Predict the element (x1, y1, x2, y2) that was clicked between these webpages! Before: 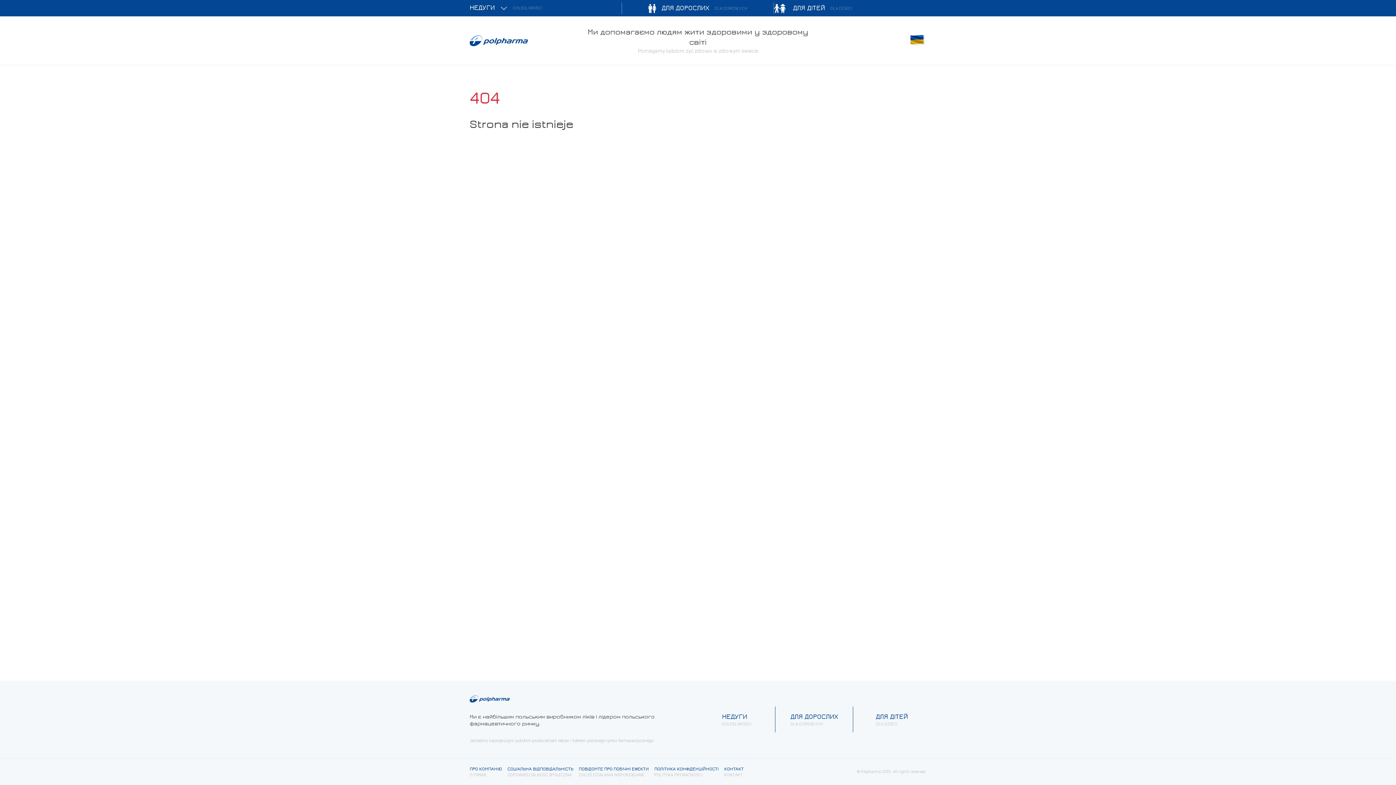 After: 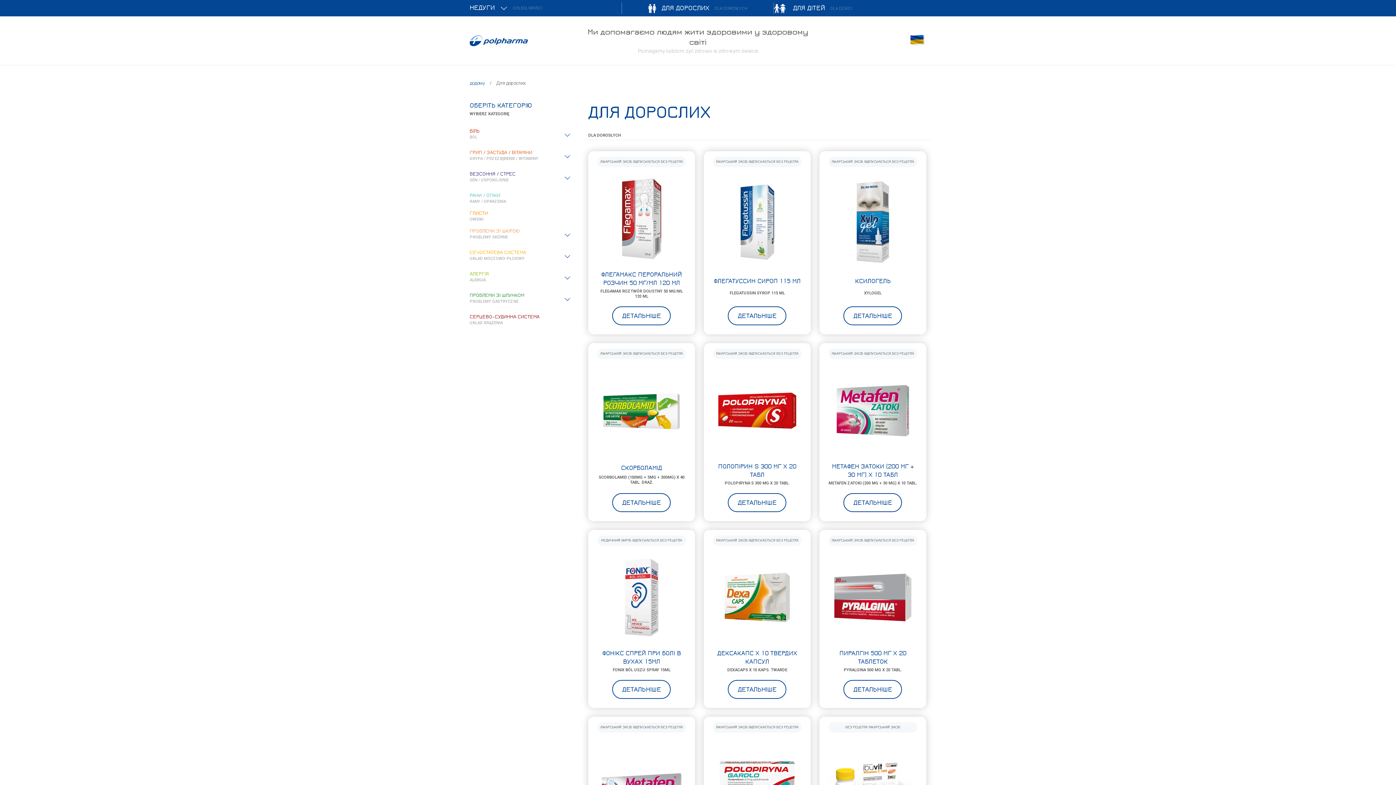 Action: label: ДЛЯ ДОРОСЛИХ
DLA DOROSŁYCH bbox: (780, 706, 848, 732)